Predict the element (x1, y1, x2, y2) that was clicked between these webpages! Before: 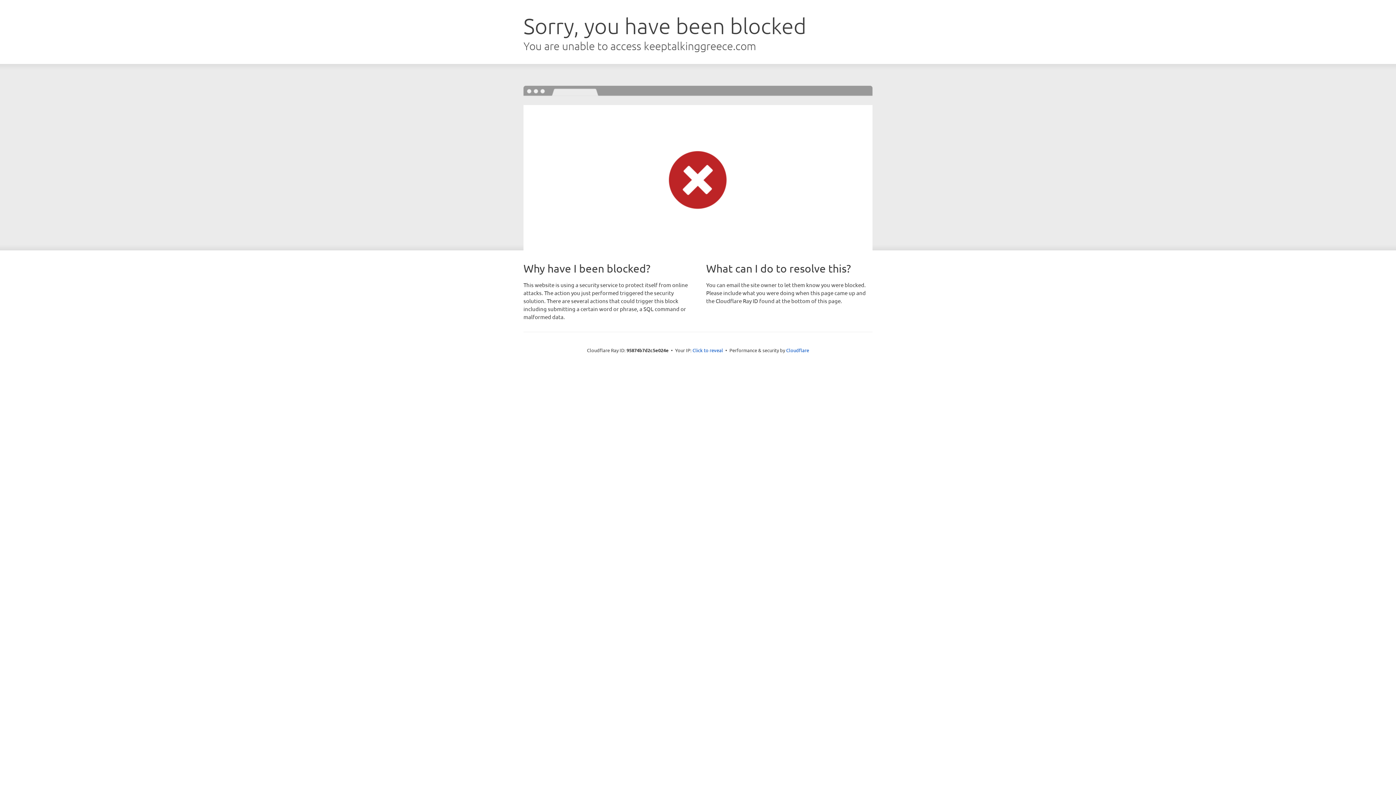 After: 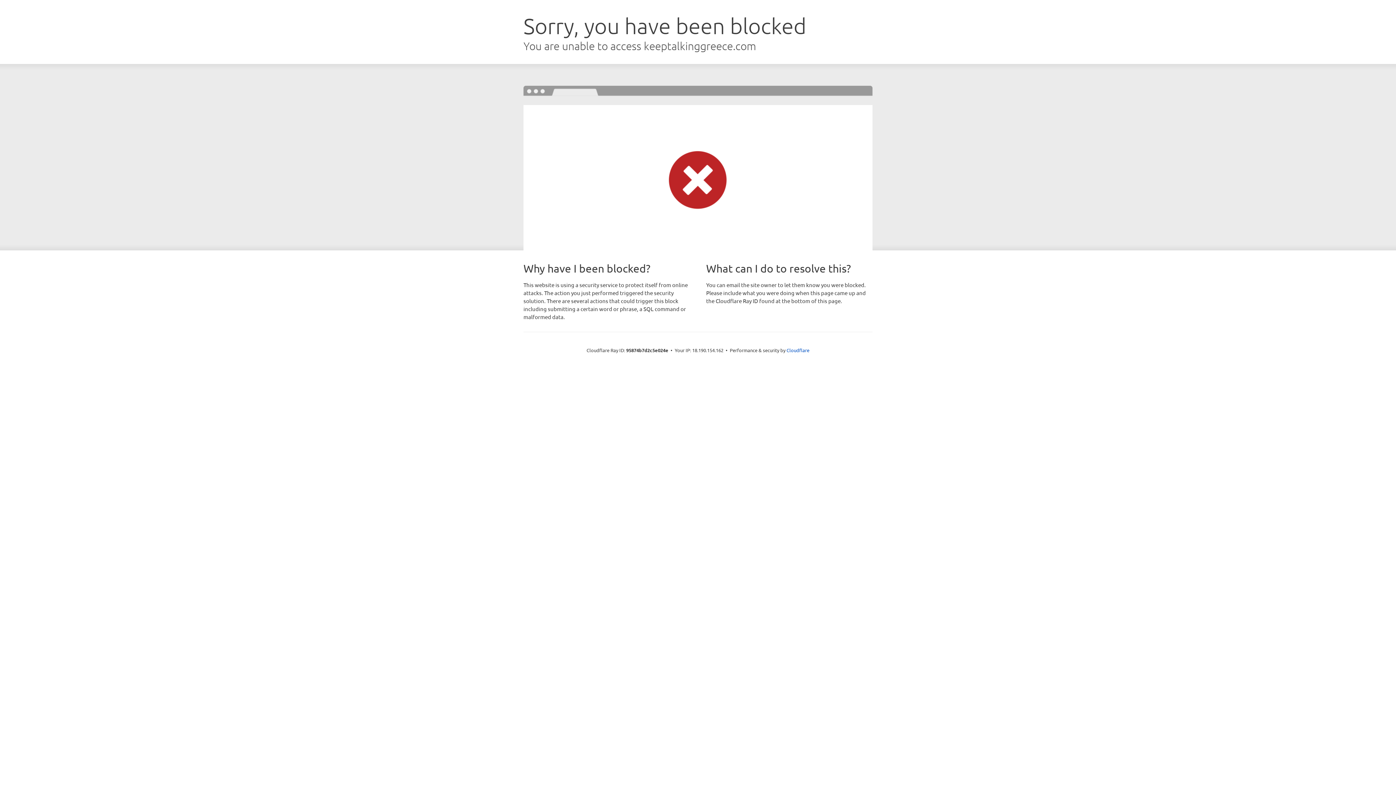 Action: label: Click to reveal bbox: (692, 346, 723, 353)